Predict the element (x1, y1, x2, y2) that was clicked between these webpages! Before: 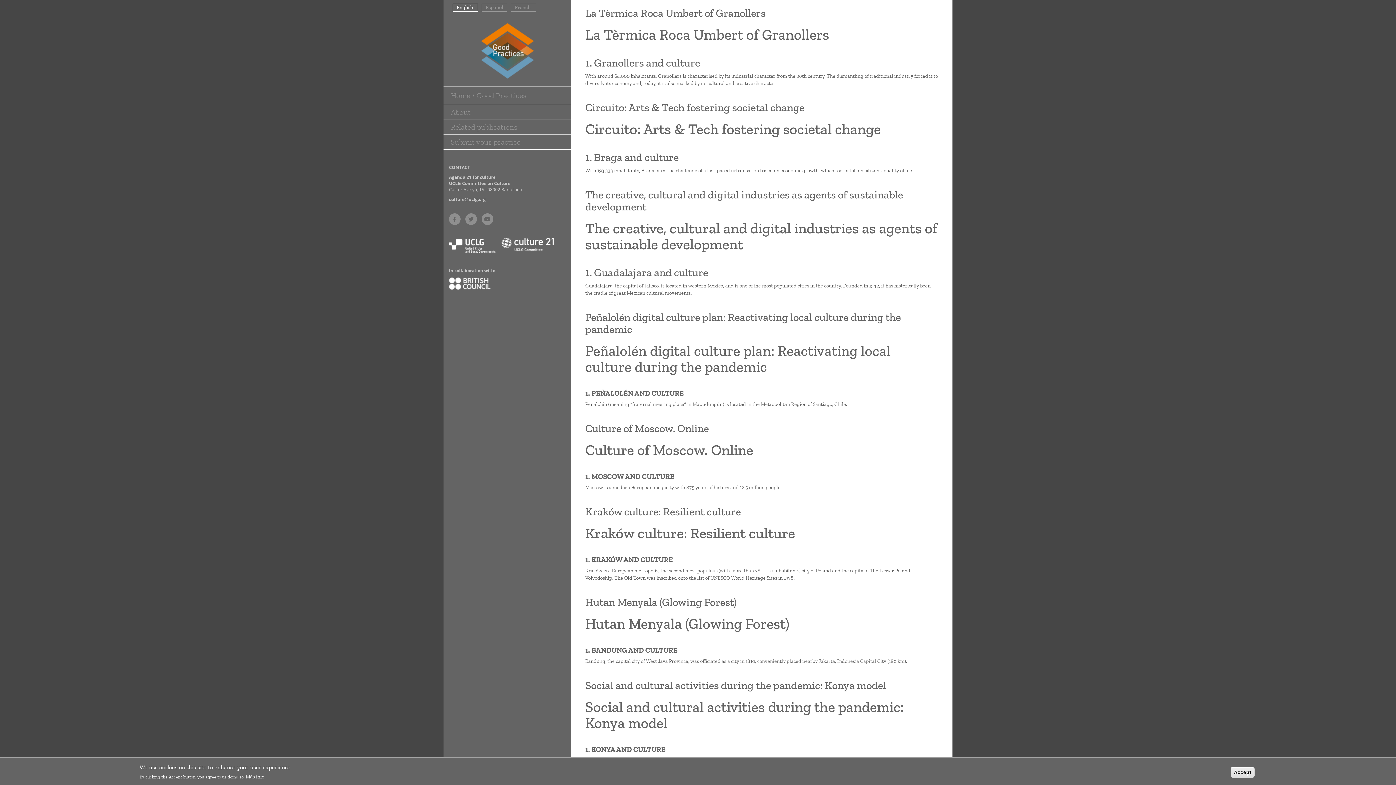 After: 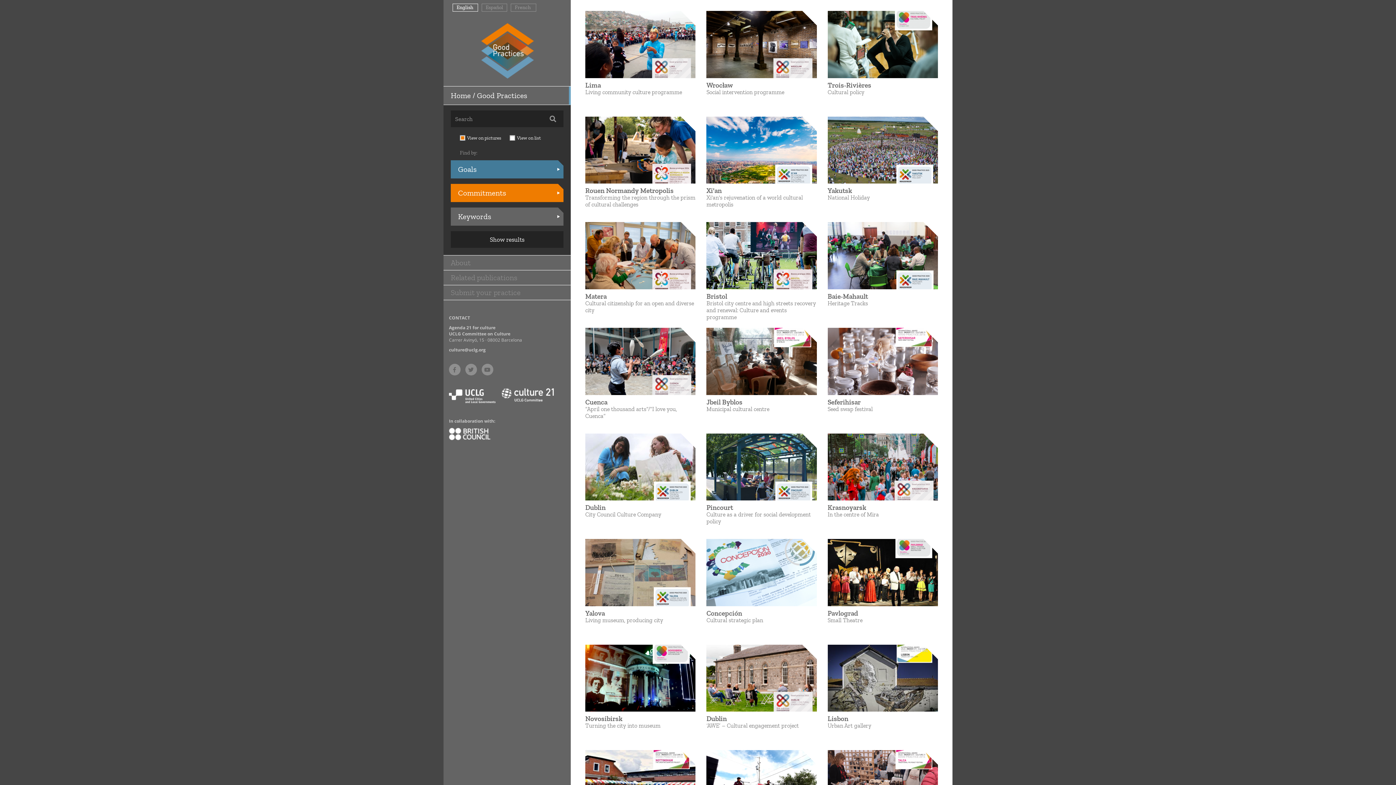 Action: bbox: (480, 47, 534, 53)